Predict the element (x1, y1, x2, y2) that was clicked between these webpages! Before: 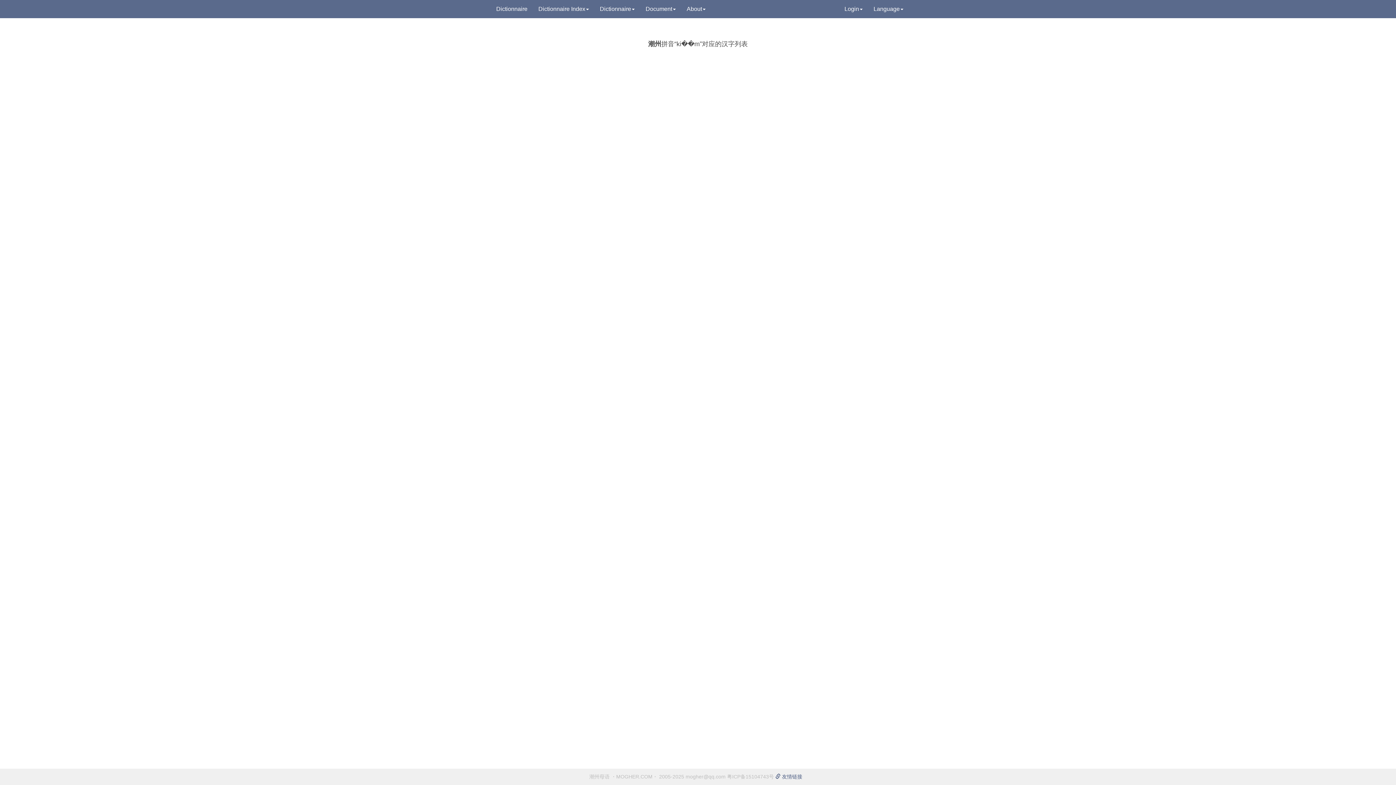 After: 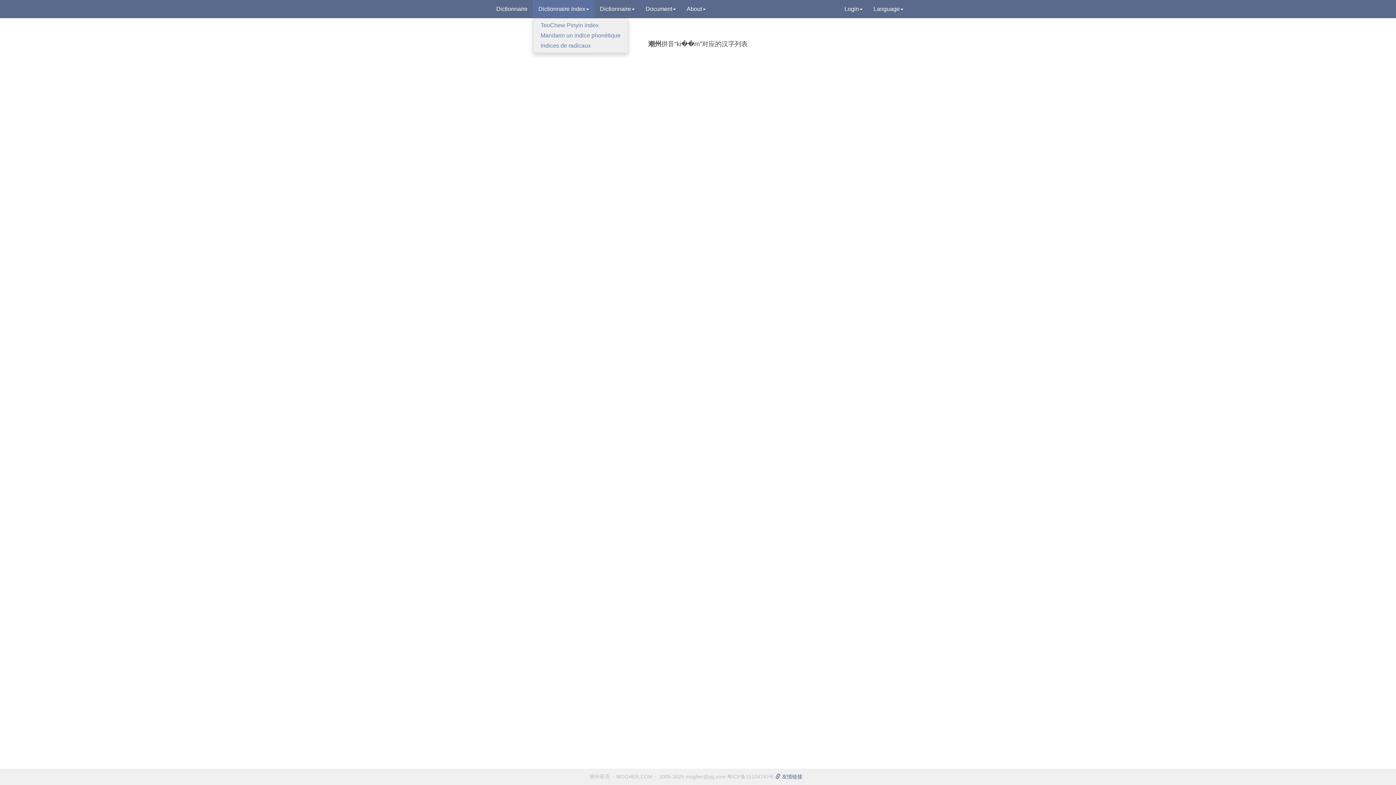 Action: label: Dictionnaire Index bbox: (533, 0, 594, 18)